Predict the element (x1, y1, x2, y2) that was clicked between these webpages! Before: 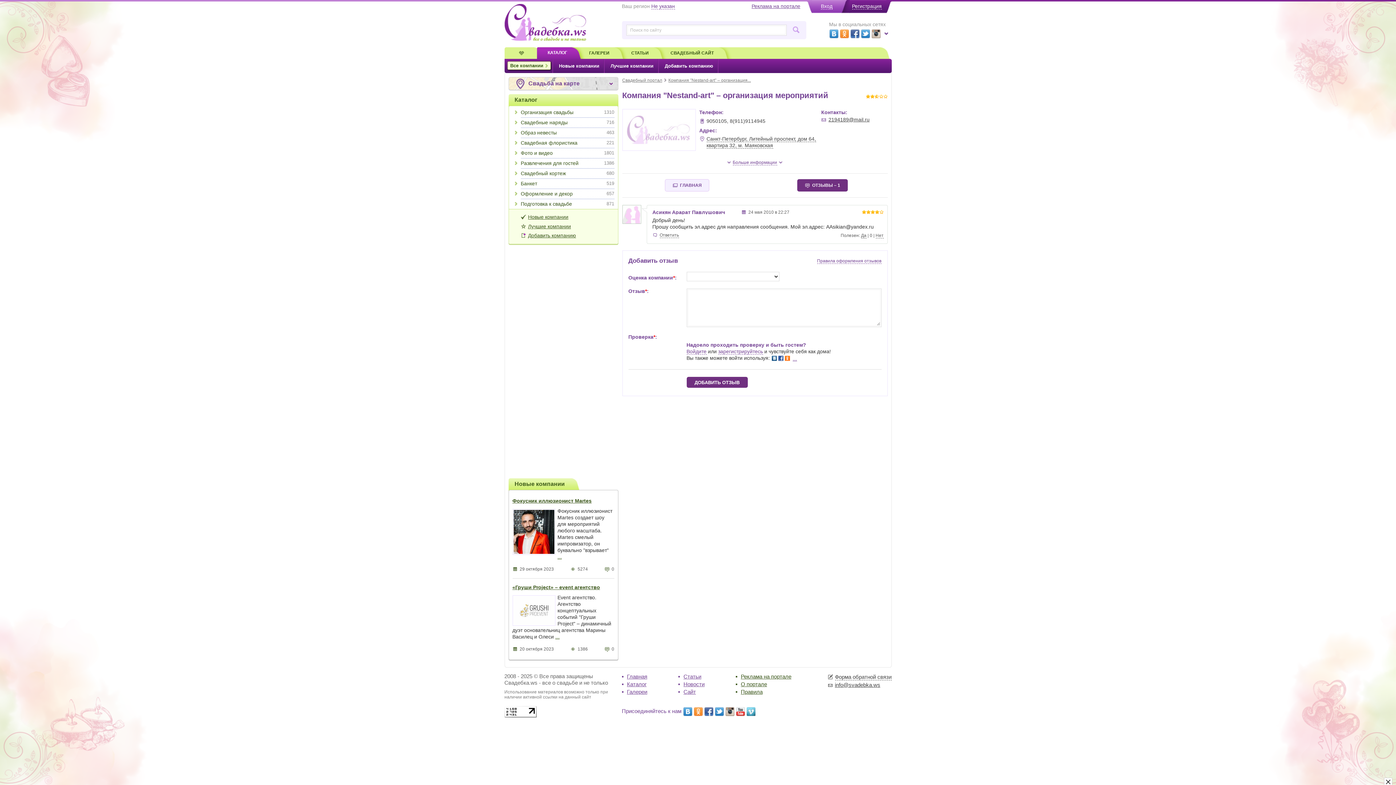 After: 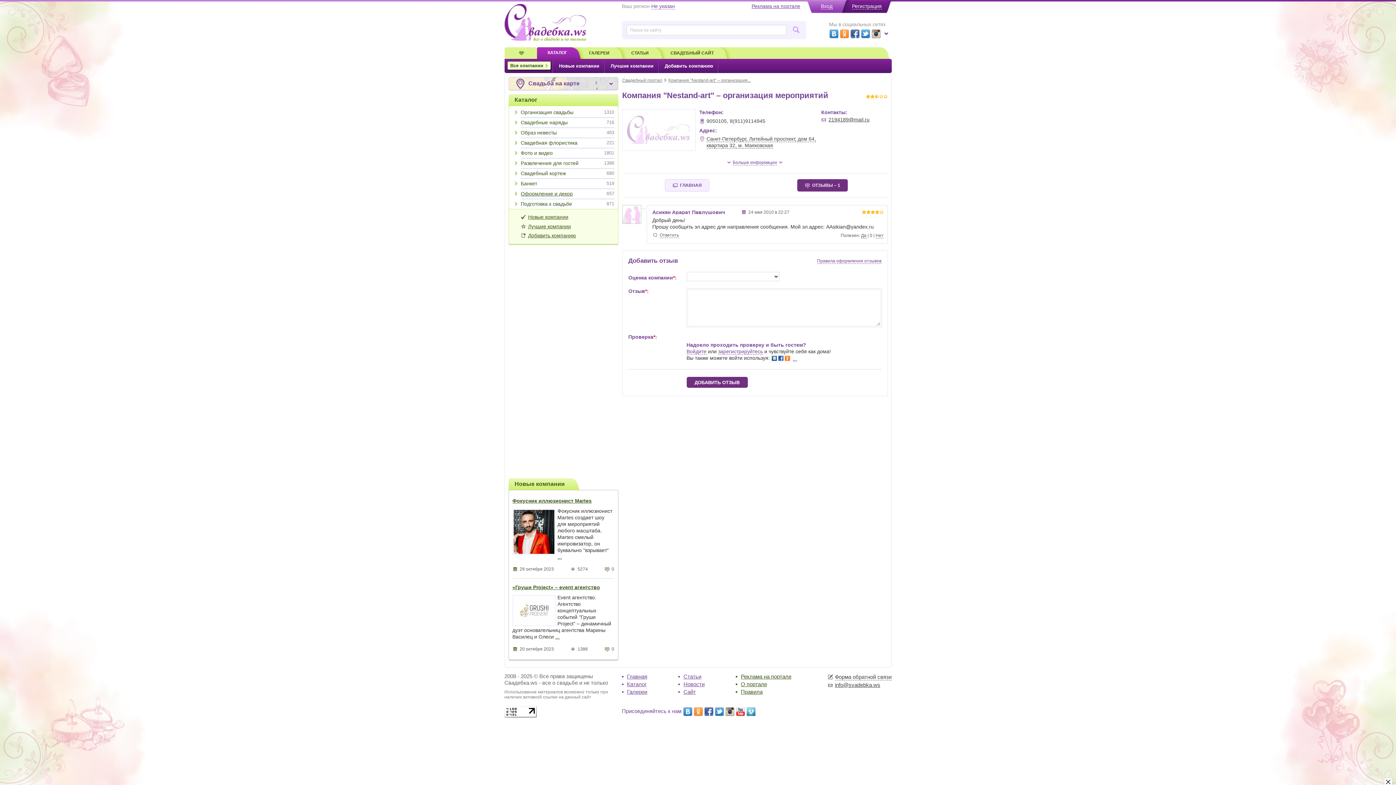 Action: bbox: (514, 189, 614, 198) label: 657
Оформление и декор